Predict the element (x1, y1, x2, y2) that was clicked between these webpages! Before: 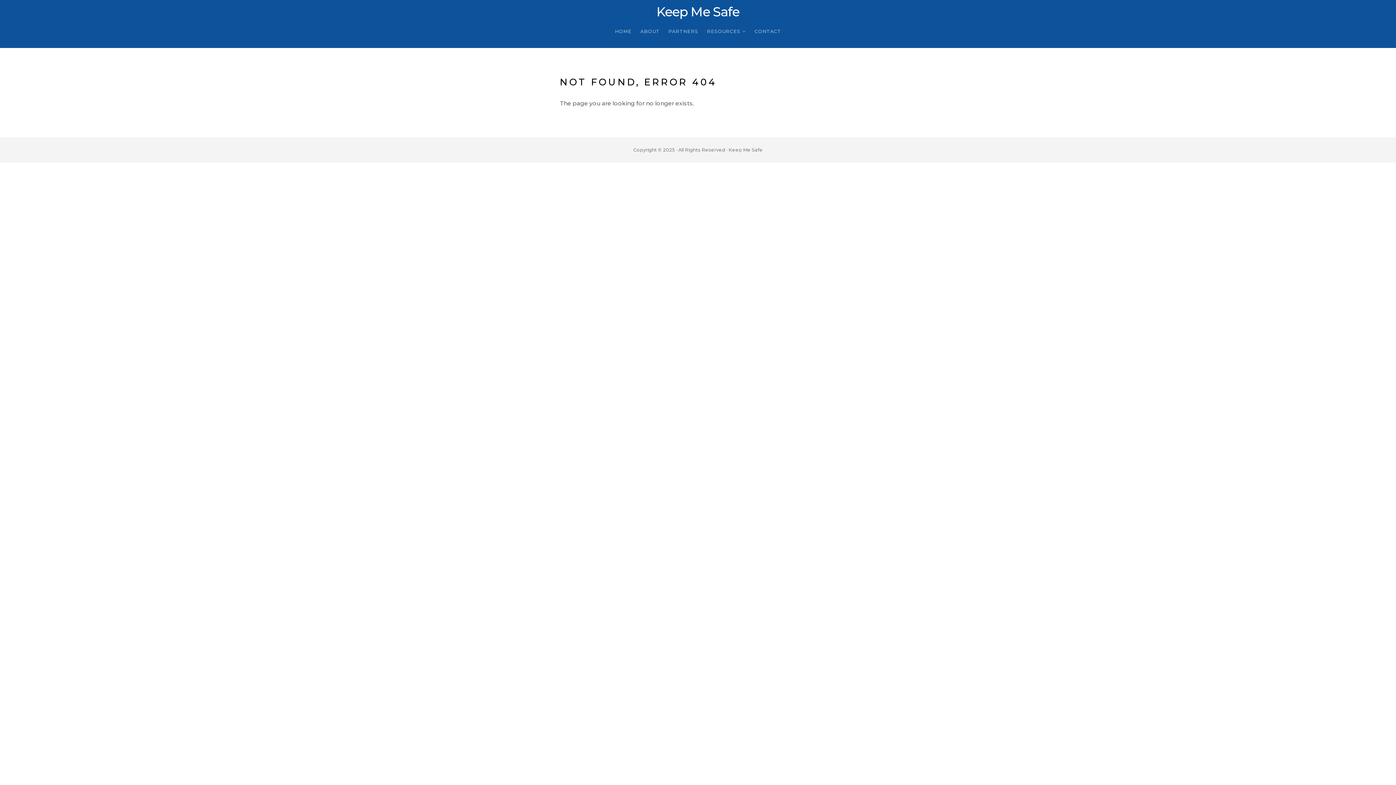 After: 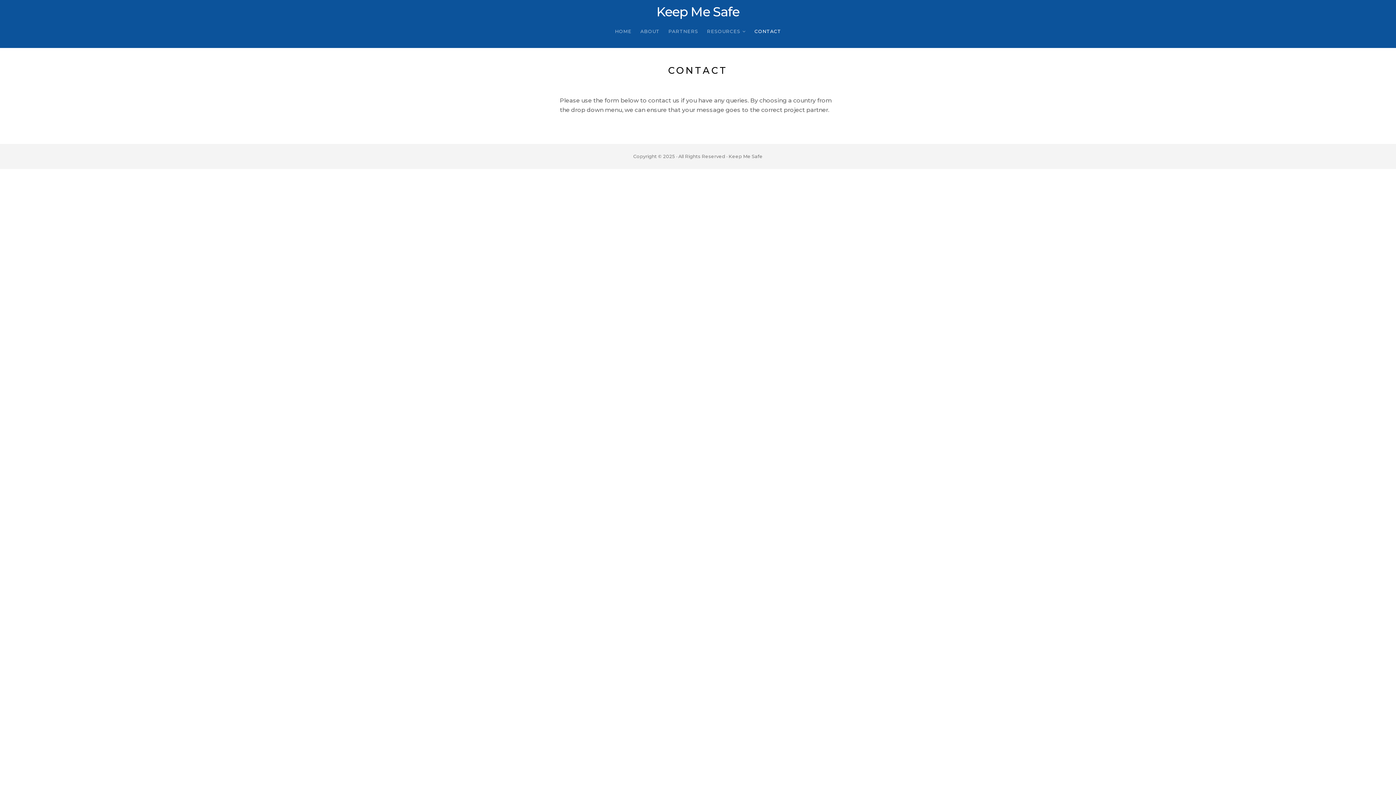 Action: bbox: (750, 28, 785, 34) label: CONTACT